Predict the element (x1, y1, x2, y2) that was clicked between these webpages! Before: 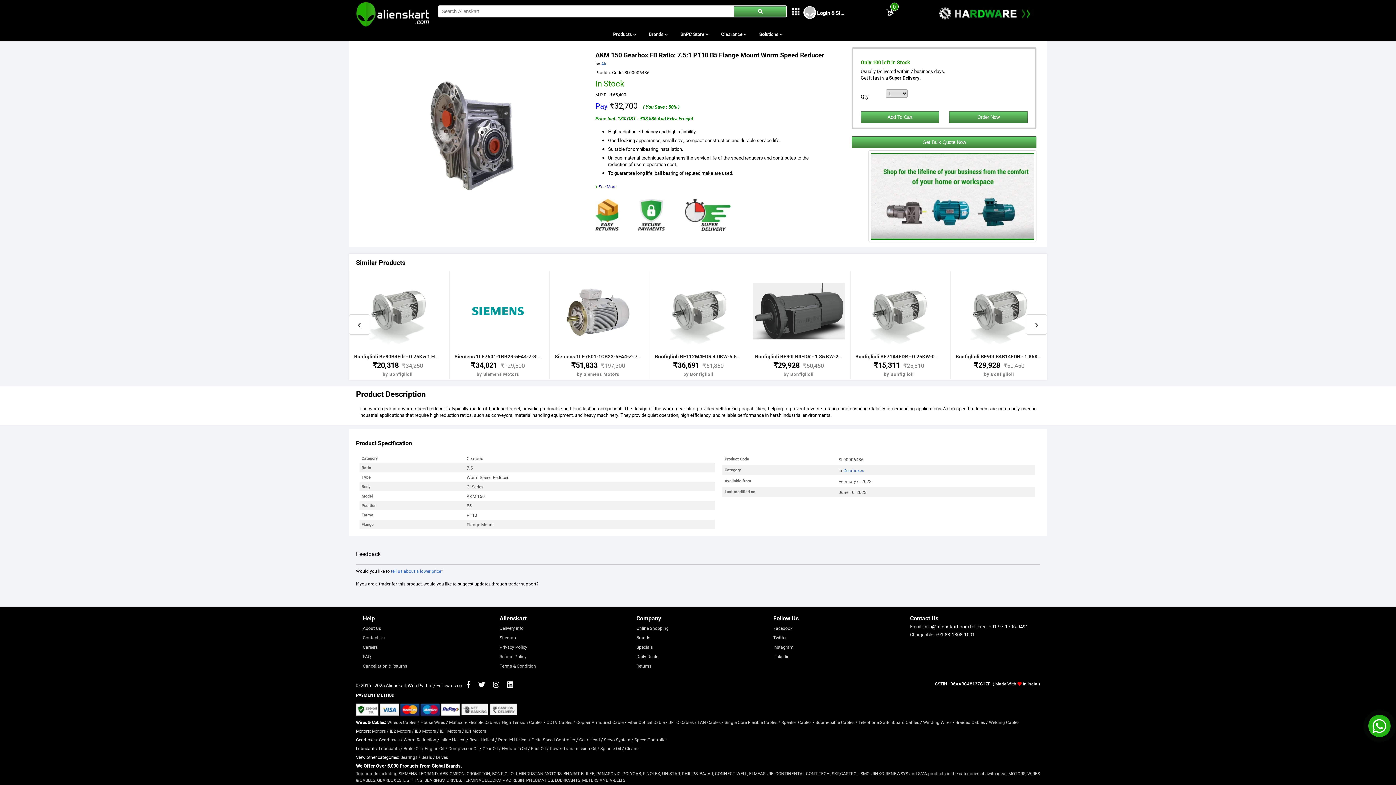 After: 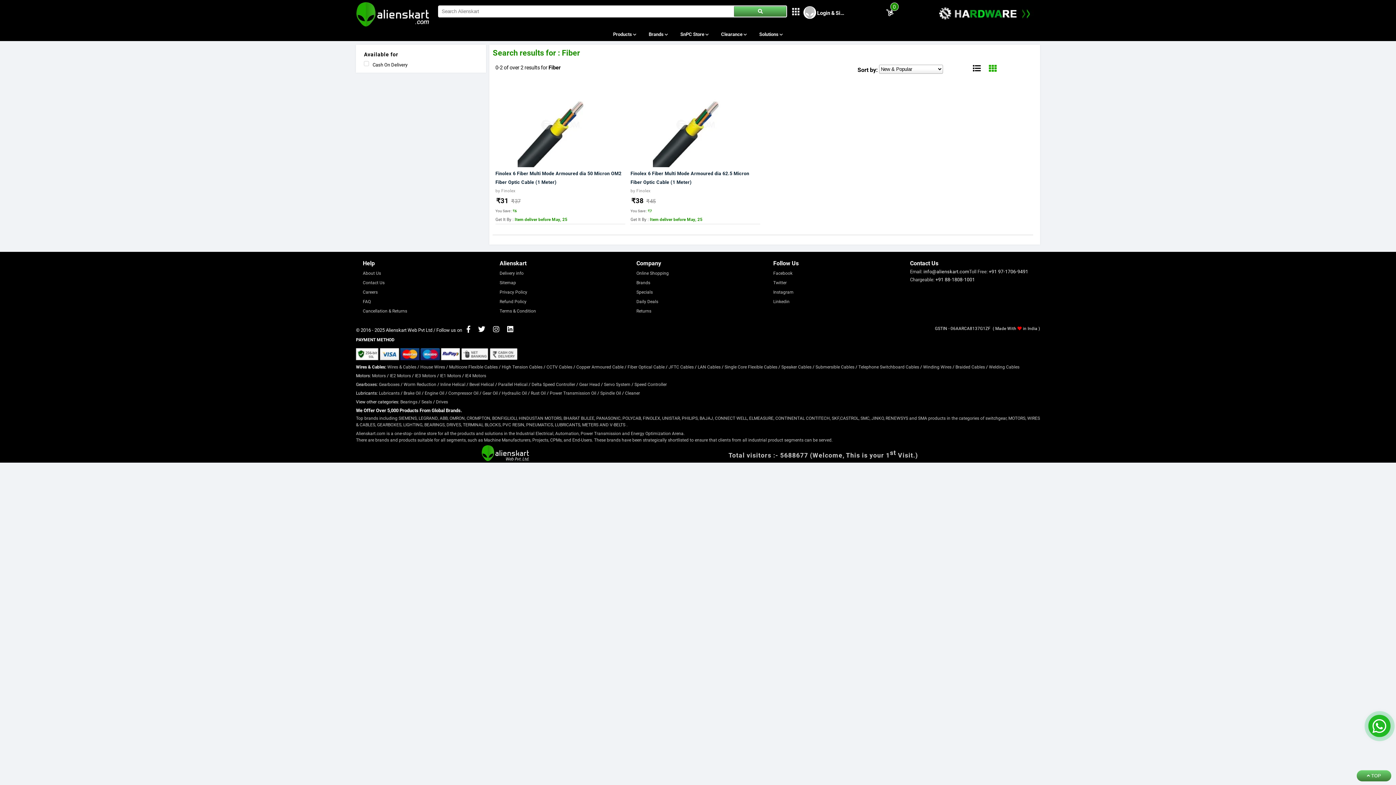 Action: bbox: (627, 719, 664, 725) label: Fiber Optical Cable